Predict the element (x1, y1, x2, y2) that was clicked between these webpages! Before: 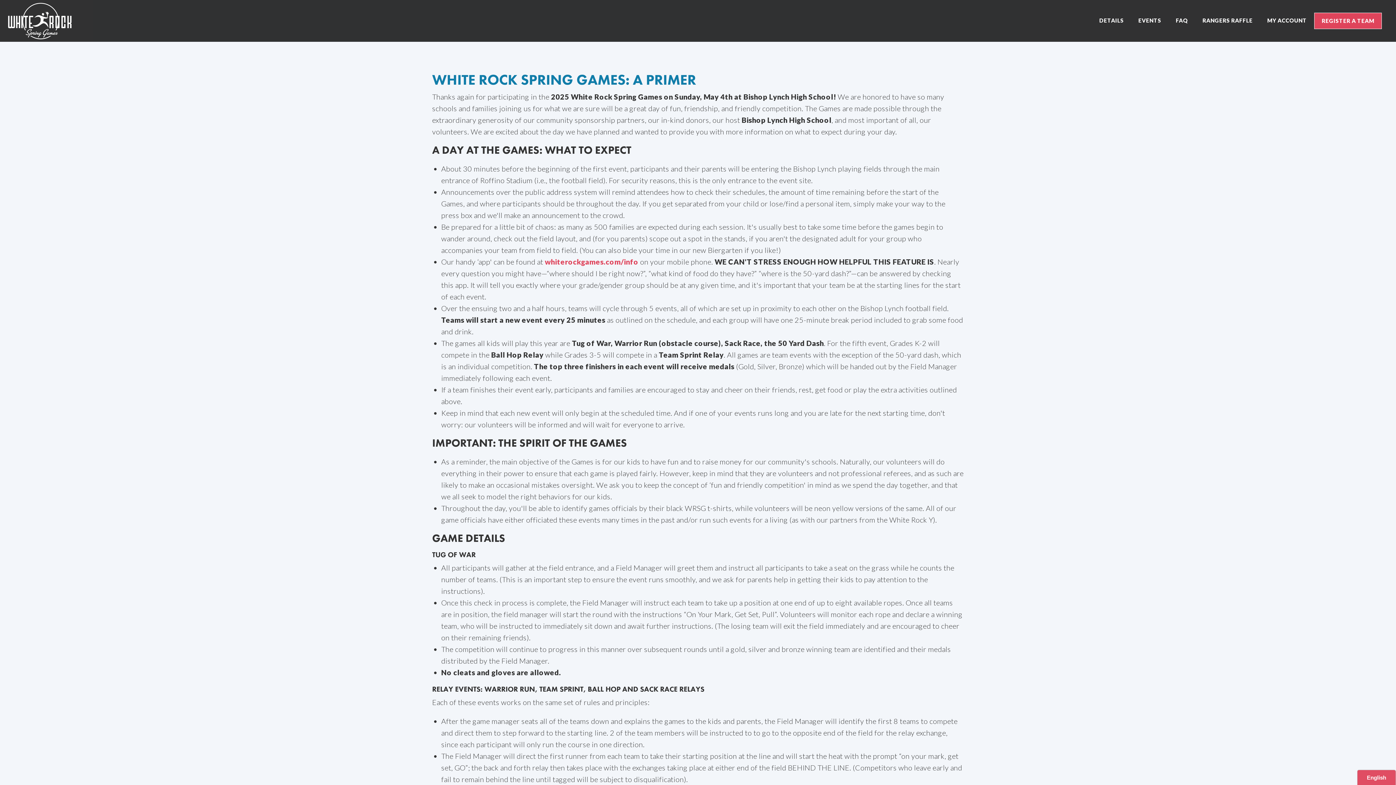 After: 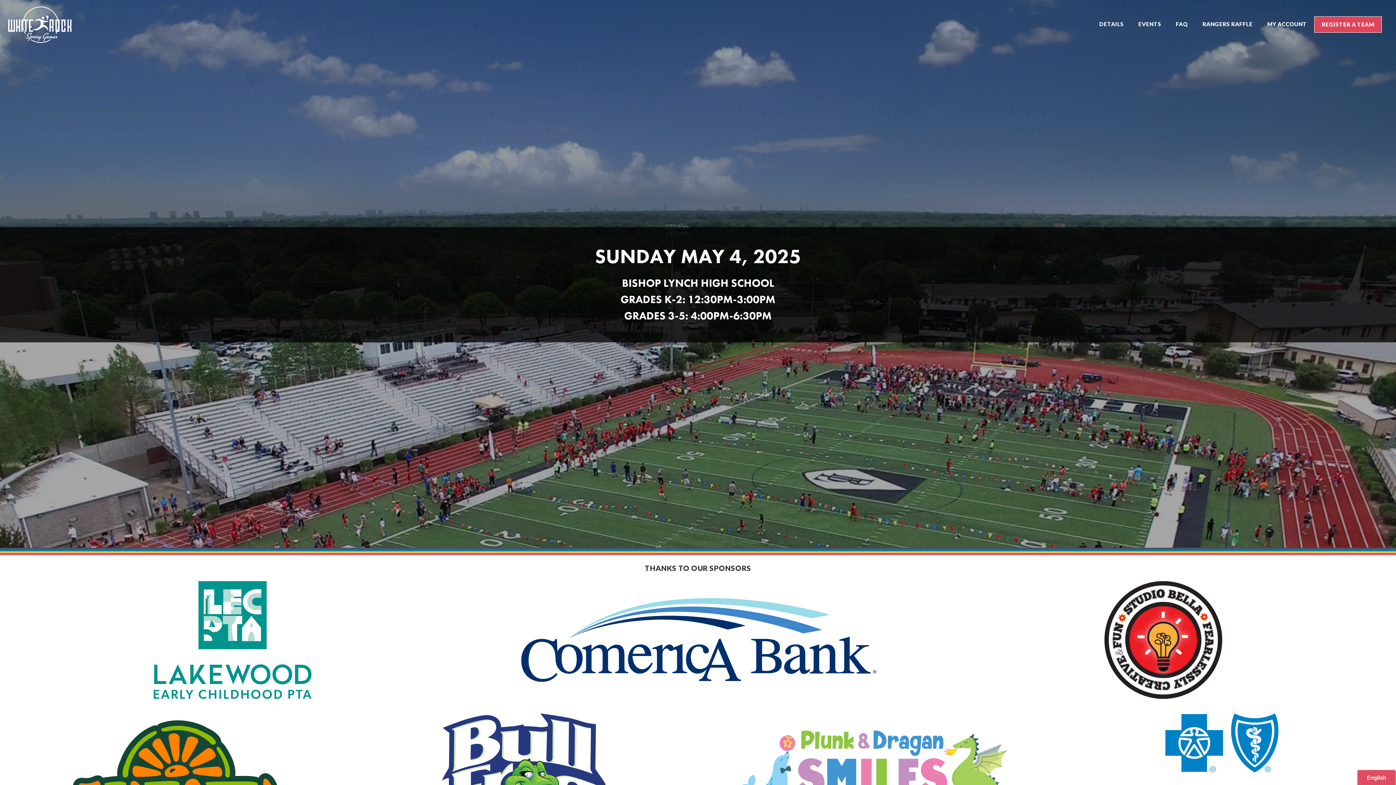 Action: bbox: (7, 16, 72, 23)